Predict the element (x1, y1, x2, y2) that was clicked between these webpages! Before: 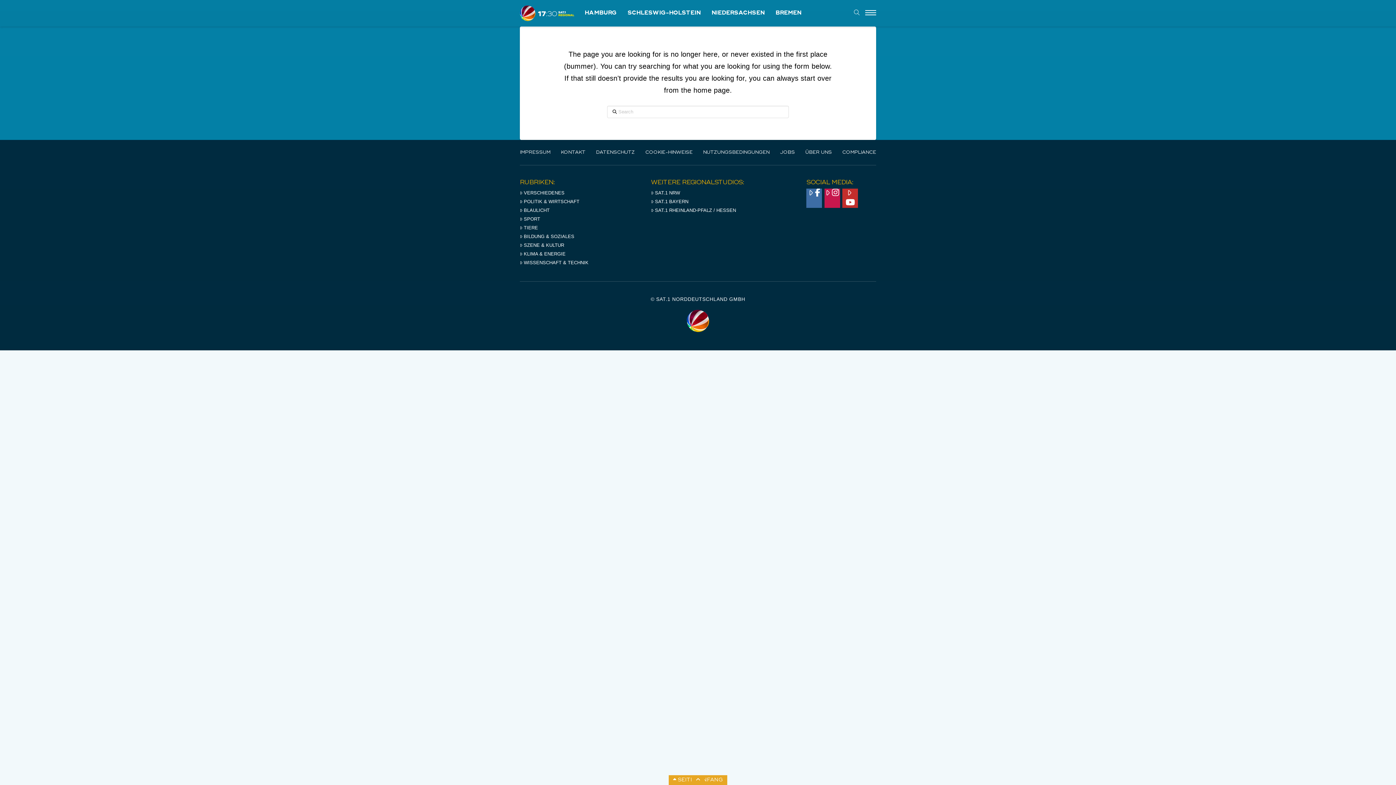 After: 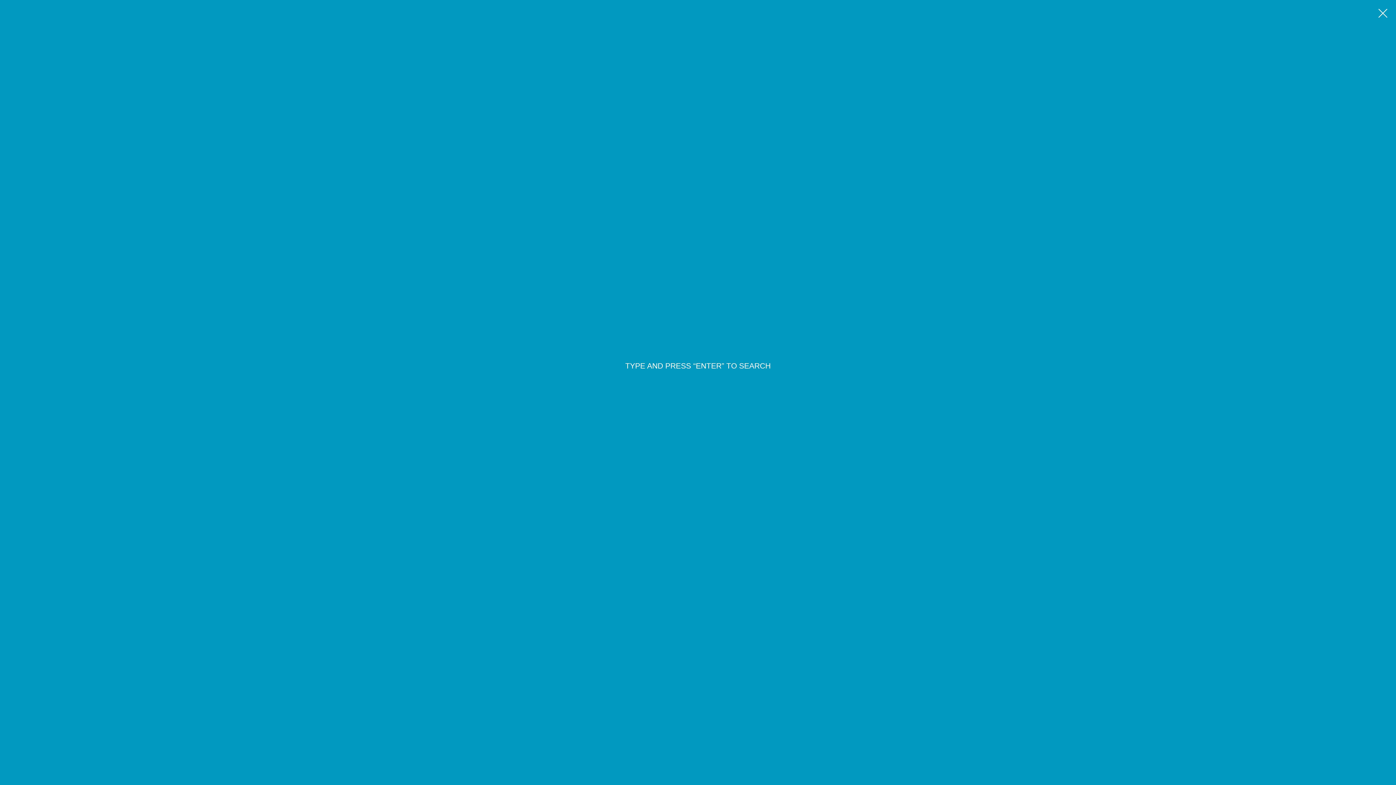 Action: bbox: (854, 10, 860, 16)